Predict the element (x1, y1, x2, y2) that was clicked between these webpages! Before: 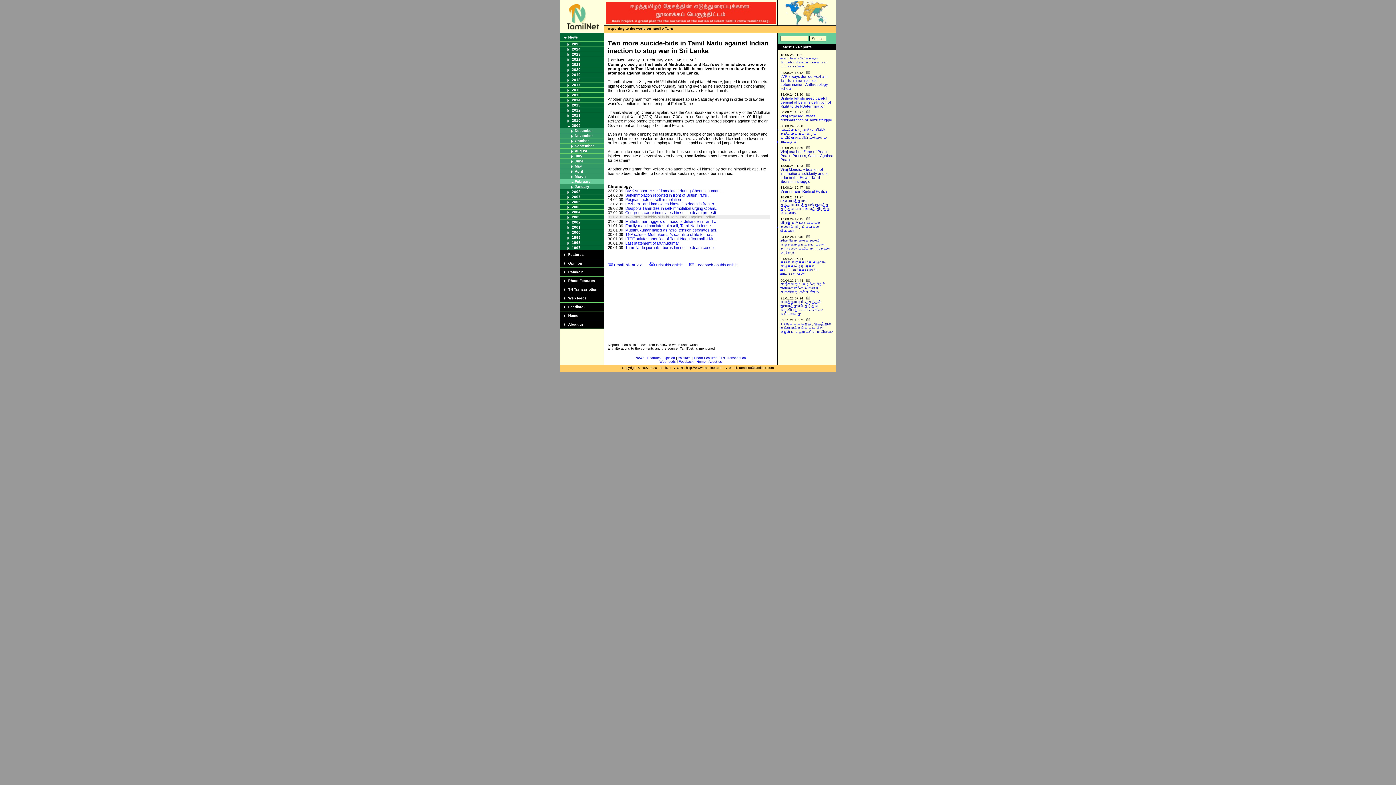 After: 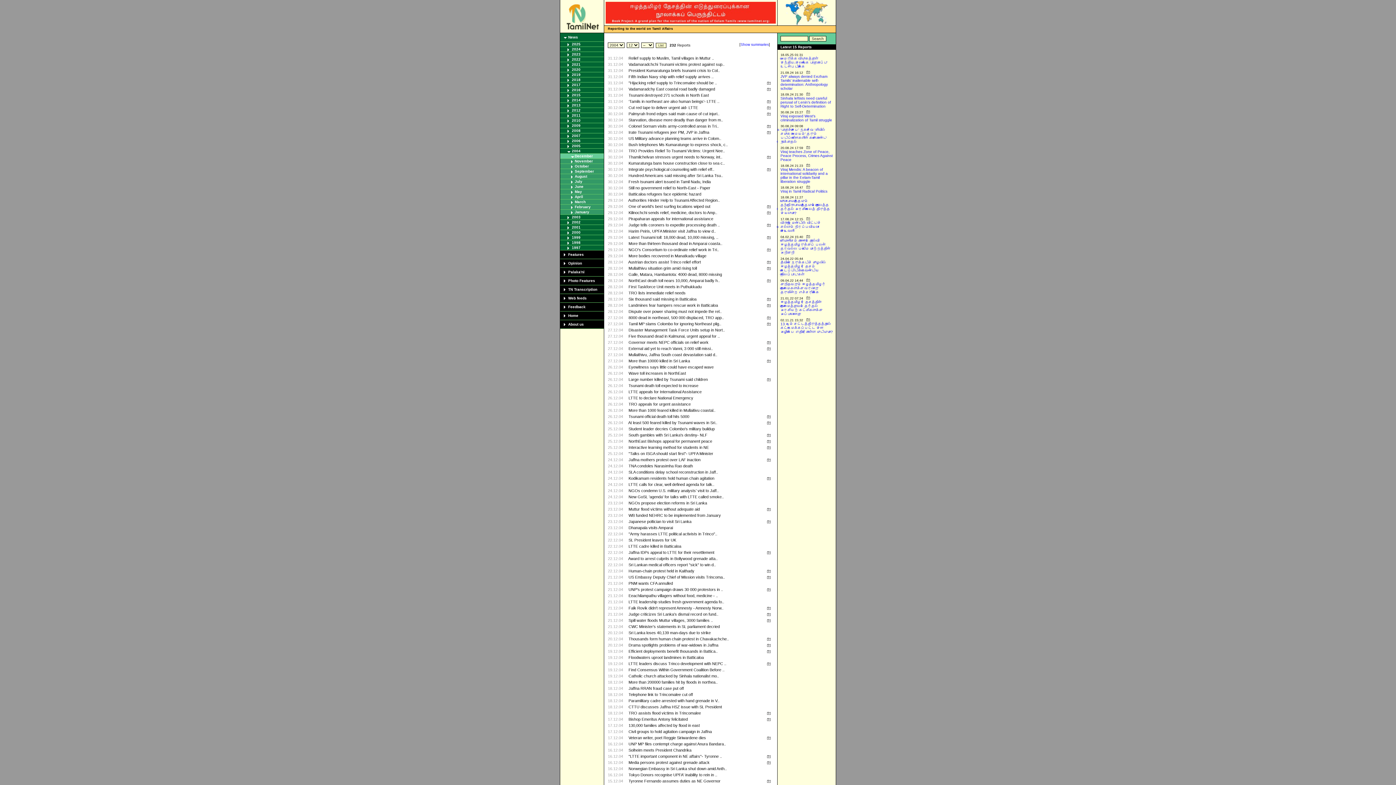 Action: bbox: (572, 210, 580, 214) label: 2004